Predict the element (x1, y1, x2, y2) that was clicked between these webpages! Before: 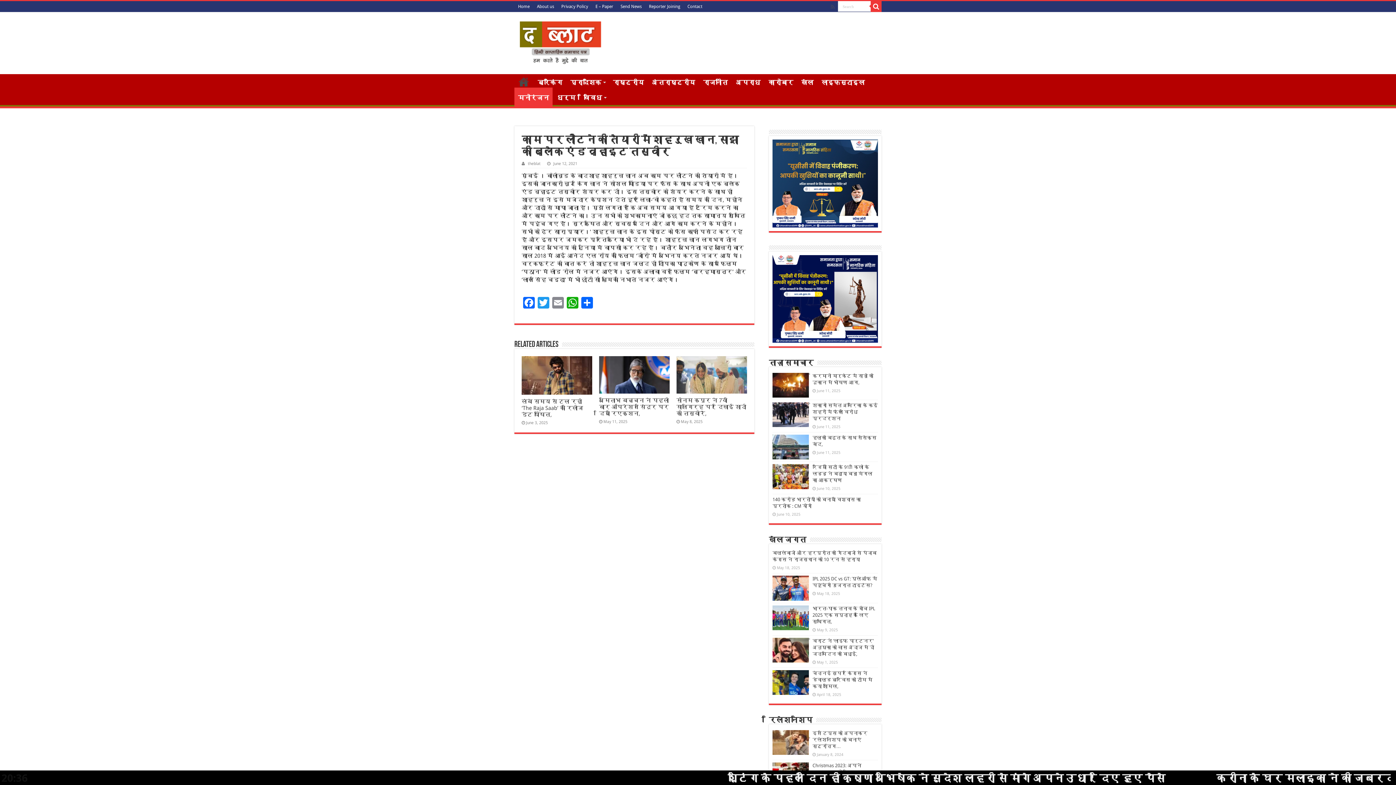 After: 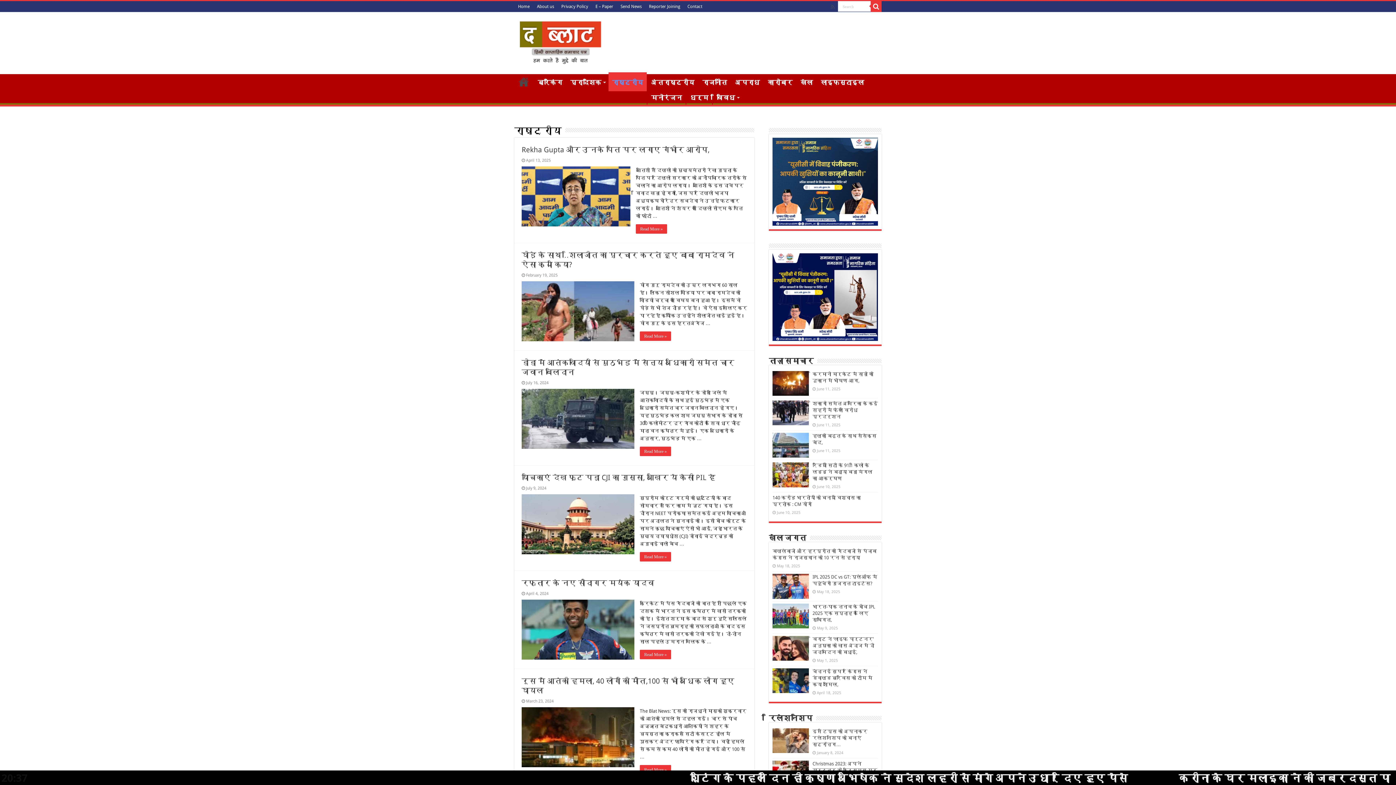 Action: label: राष्ट्रीय bbox: (609, 74, 647, 89)